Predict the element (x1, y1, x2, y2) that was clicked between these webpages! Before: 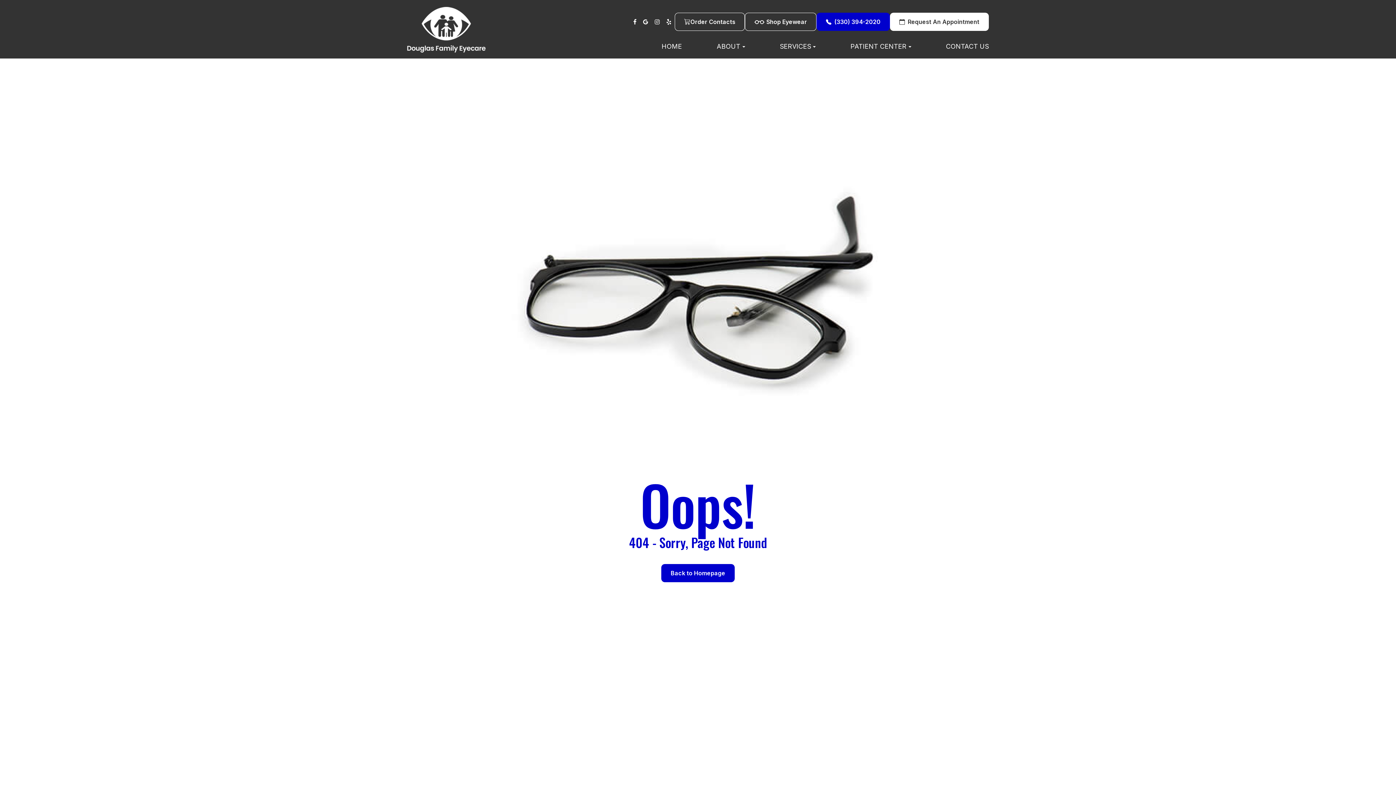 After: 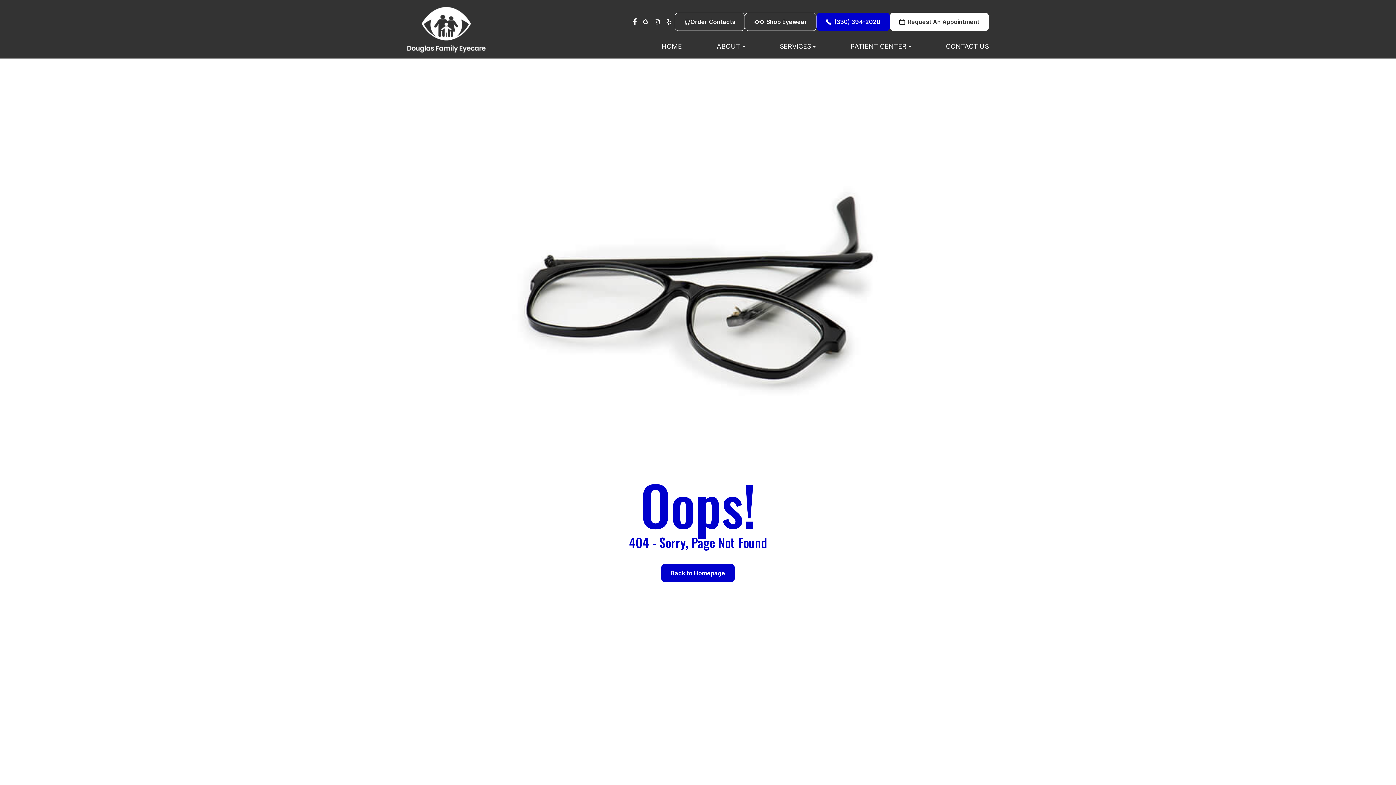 Action: bbox: (633, 18, 636, 24)